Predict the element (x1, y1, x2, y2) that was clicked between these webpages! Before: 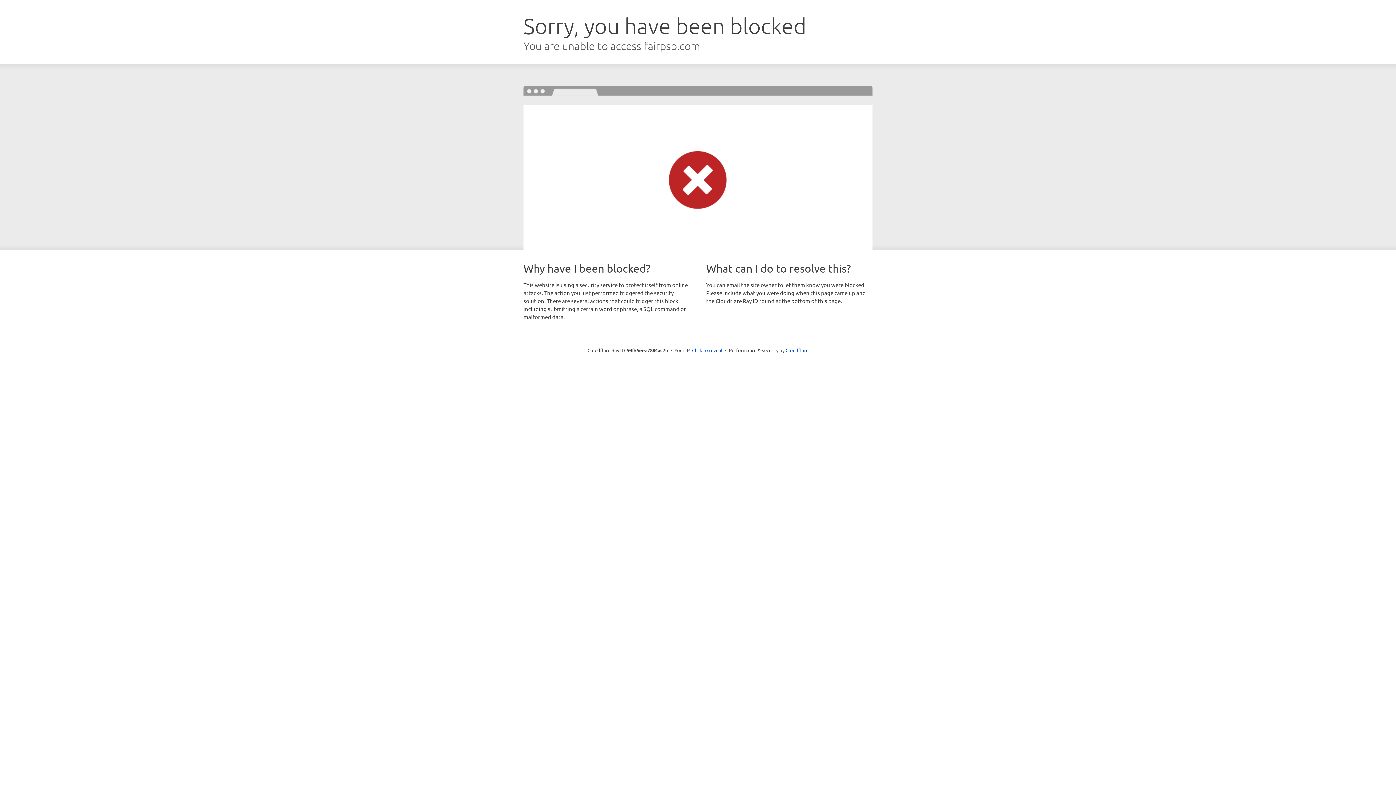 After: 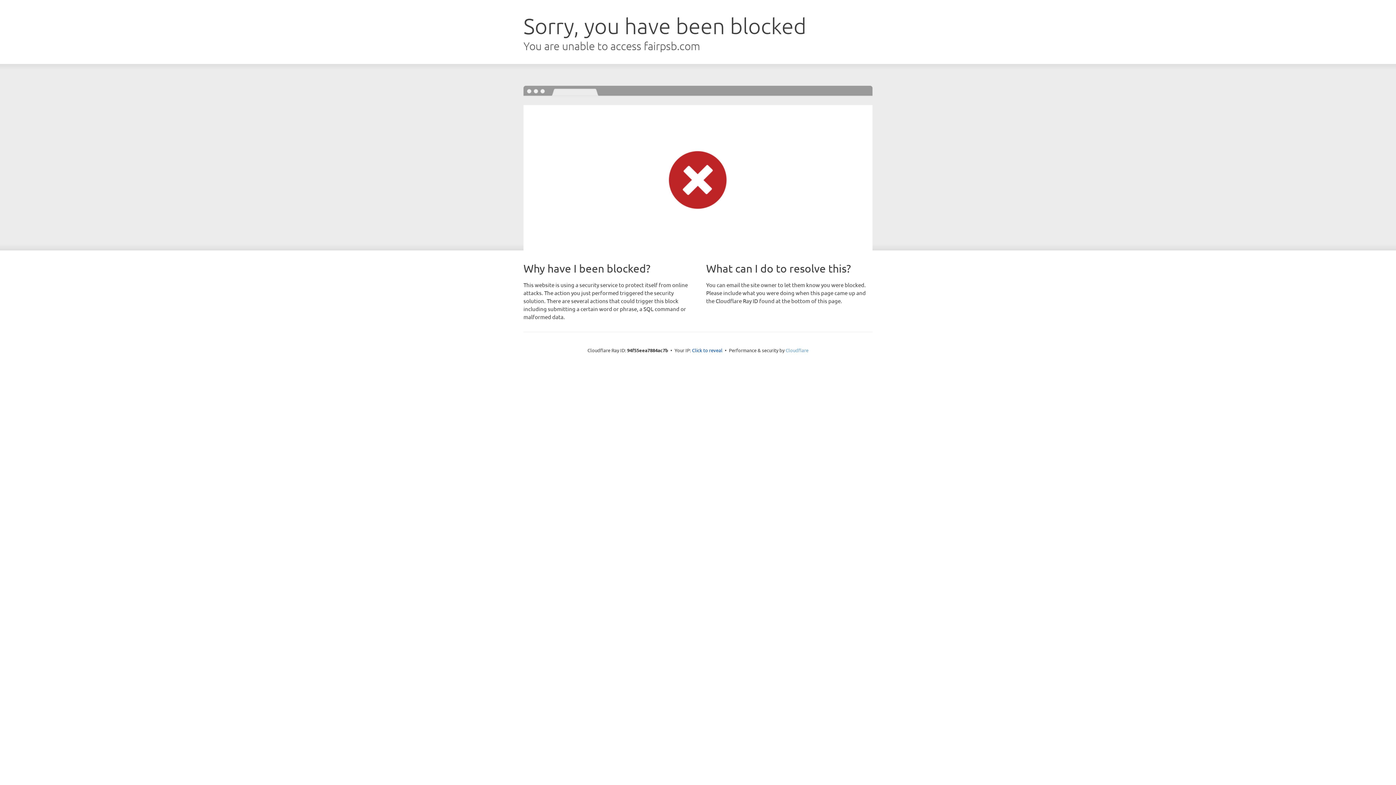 Action: bbox: (785, 347, 808, 353) label: Cloudflare